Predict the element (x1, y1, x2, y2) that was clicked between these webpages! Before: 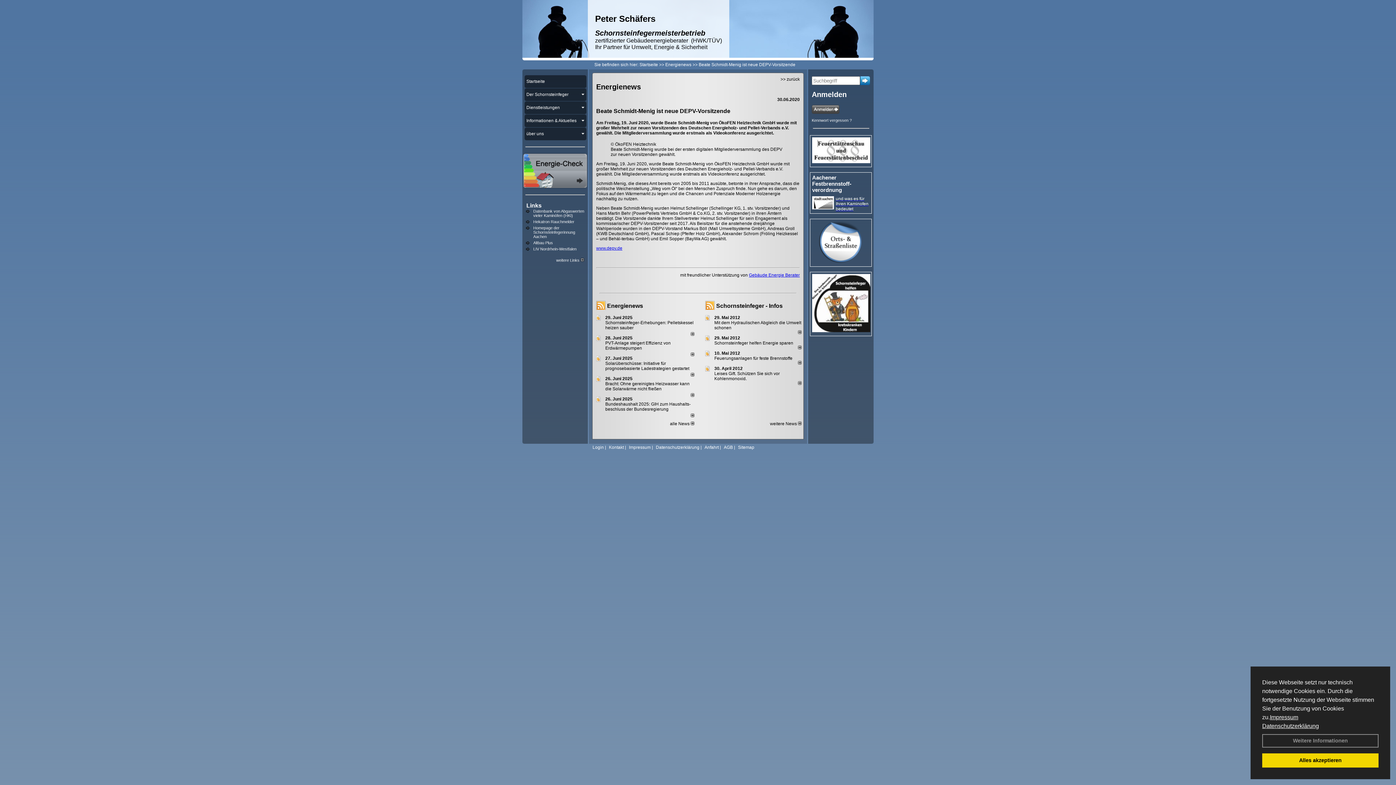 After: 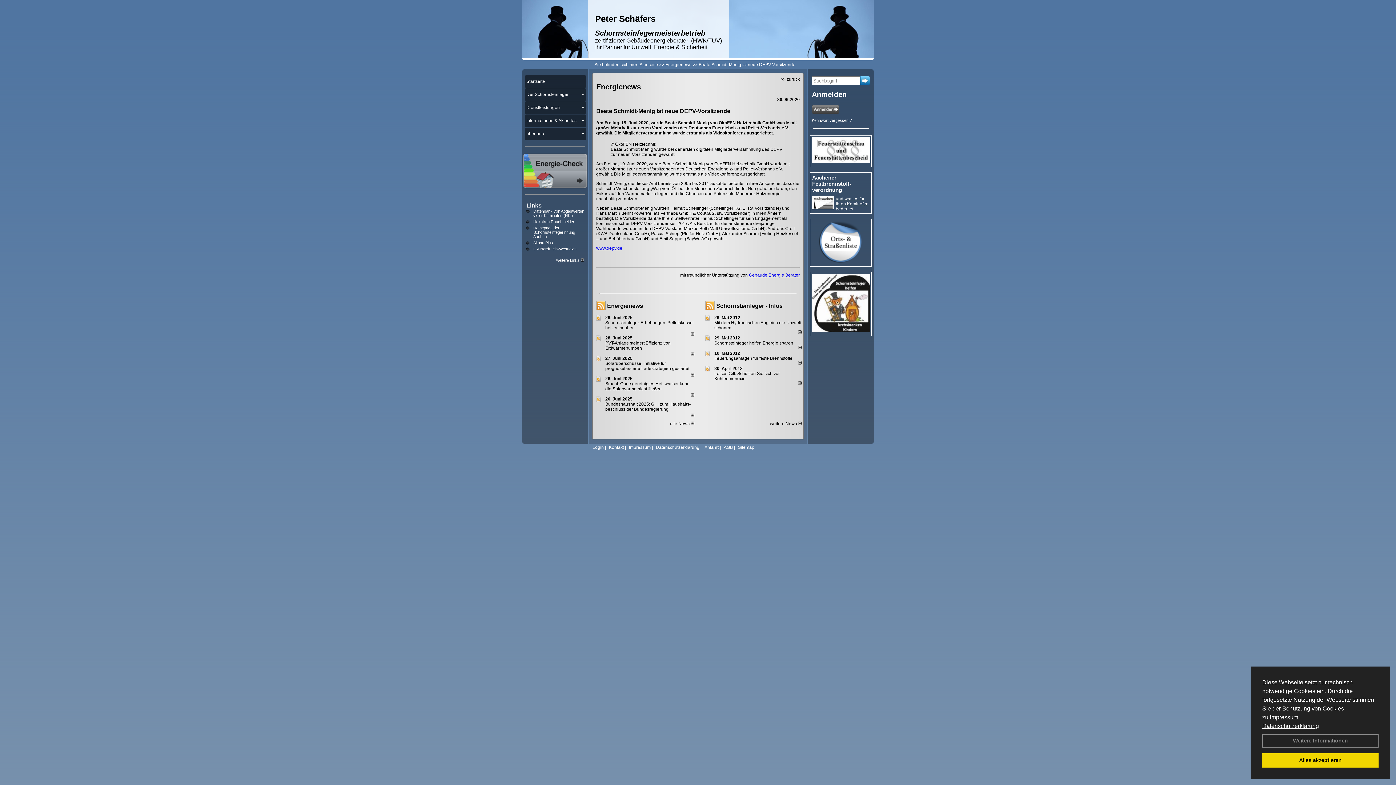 Action: bbox: (533, 225, 575, 238) label: Homepage der Schornsteinfegerinnung Aachen